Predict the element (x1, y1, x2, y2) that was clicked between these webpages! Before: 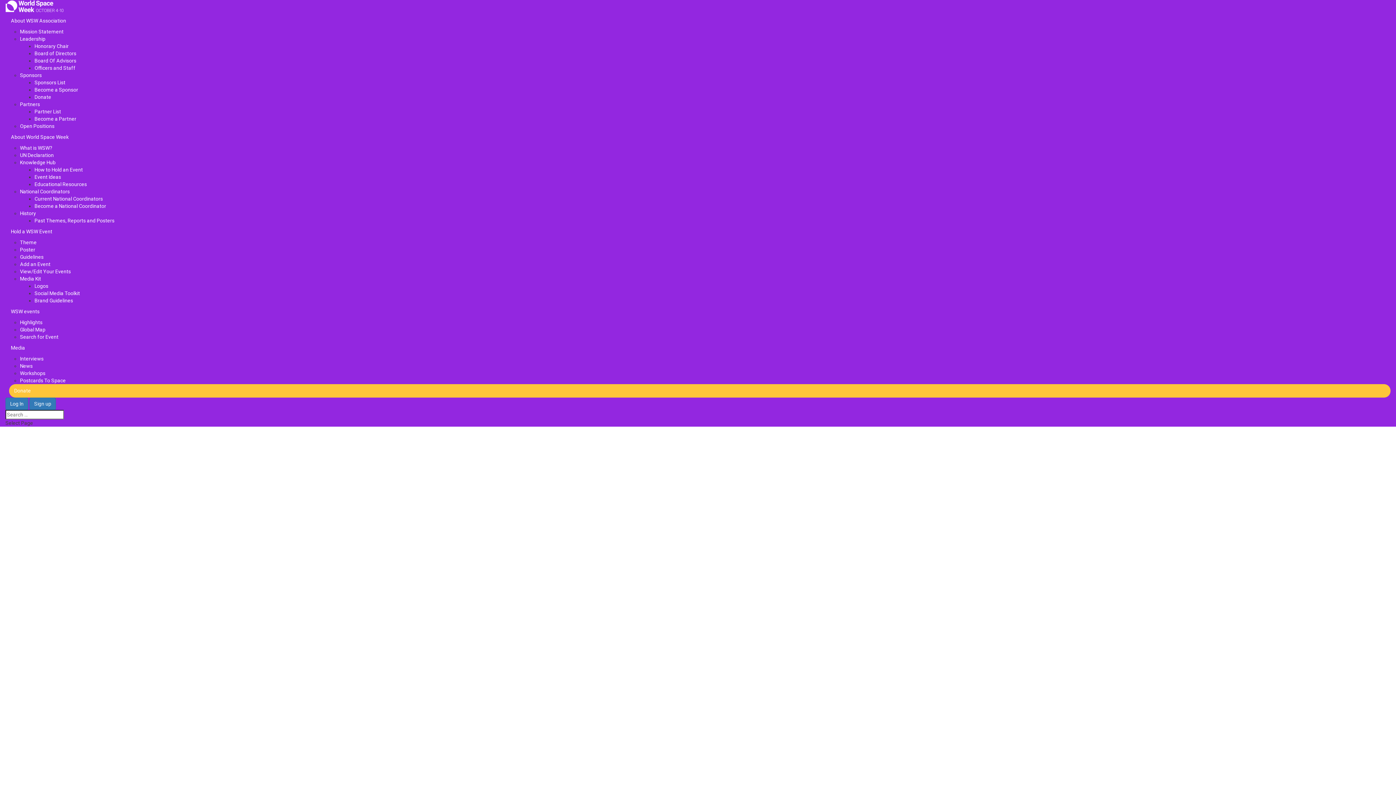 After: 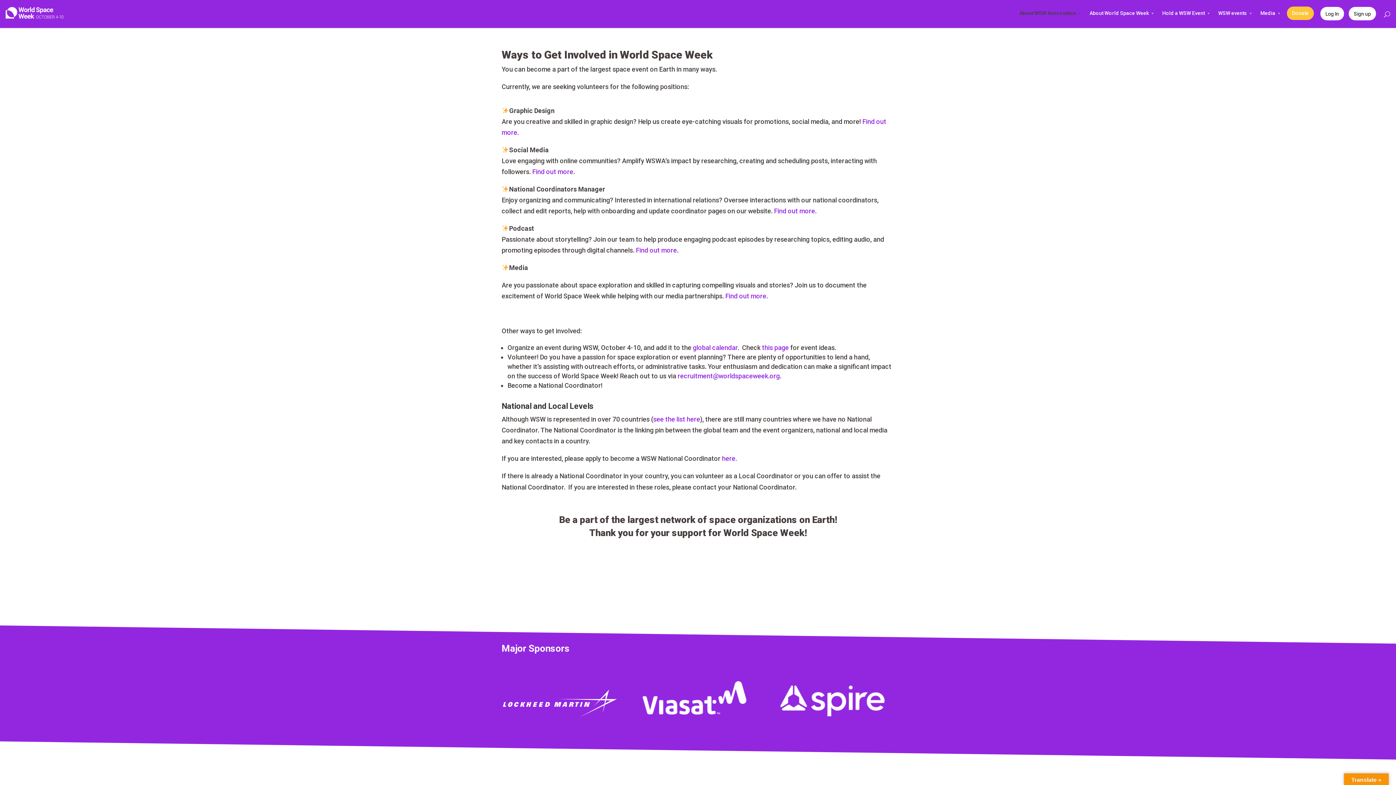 Action: label: Open Positions bbox: (20, 123, 54, 129)